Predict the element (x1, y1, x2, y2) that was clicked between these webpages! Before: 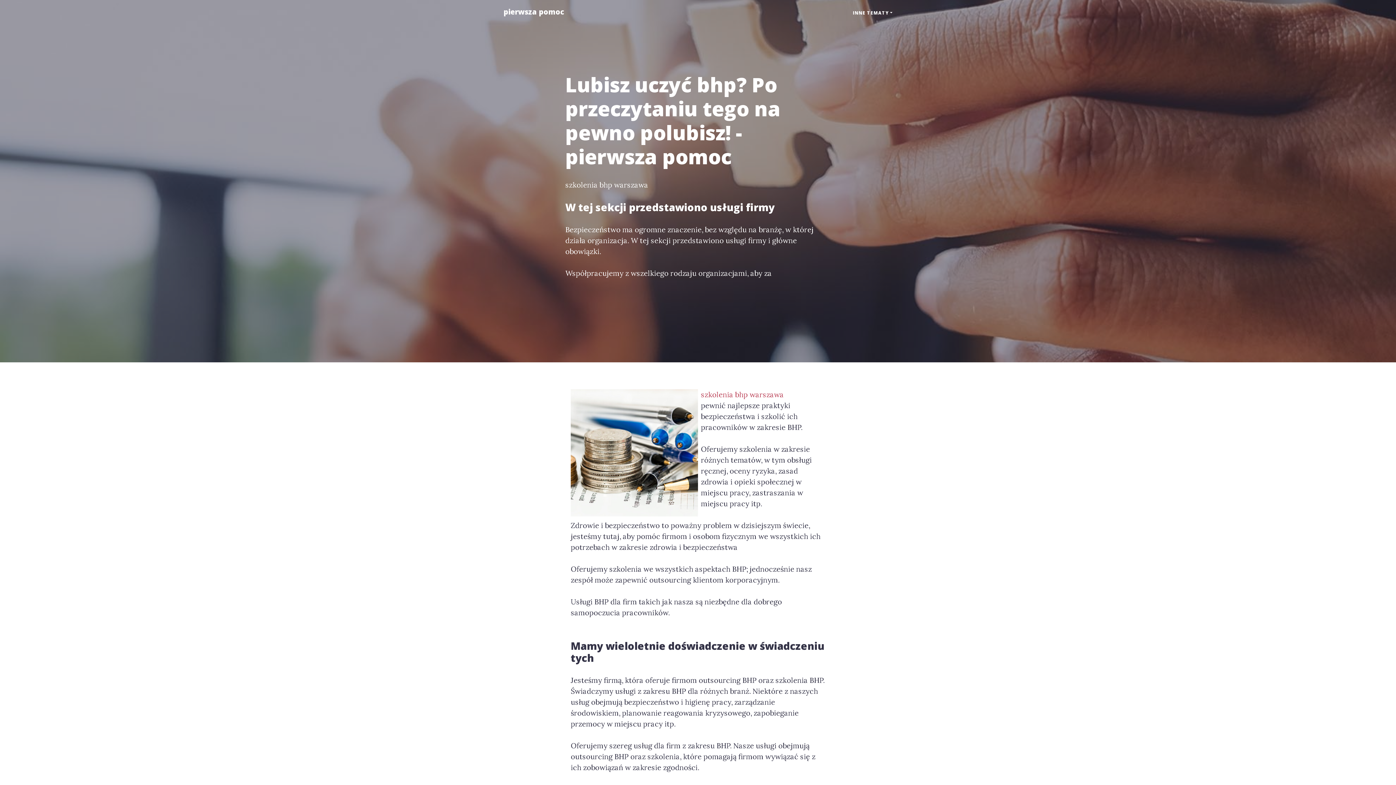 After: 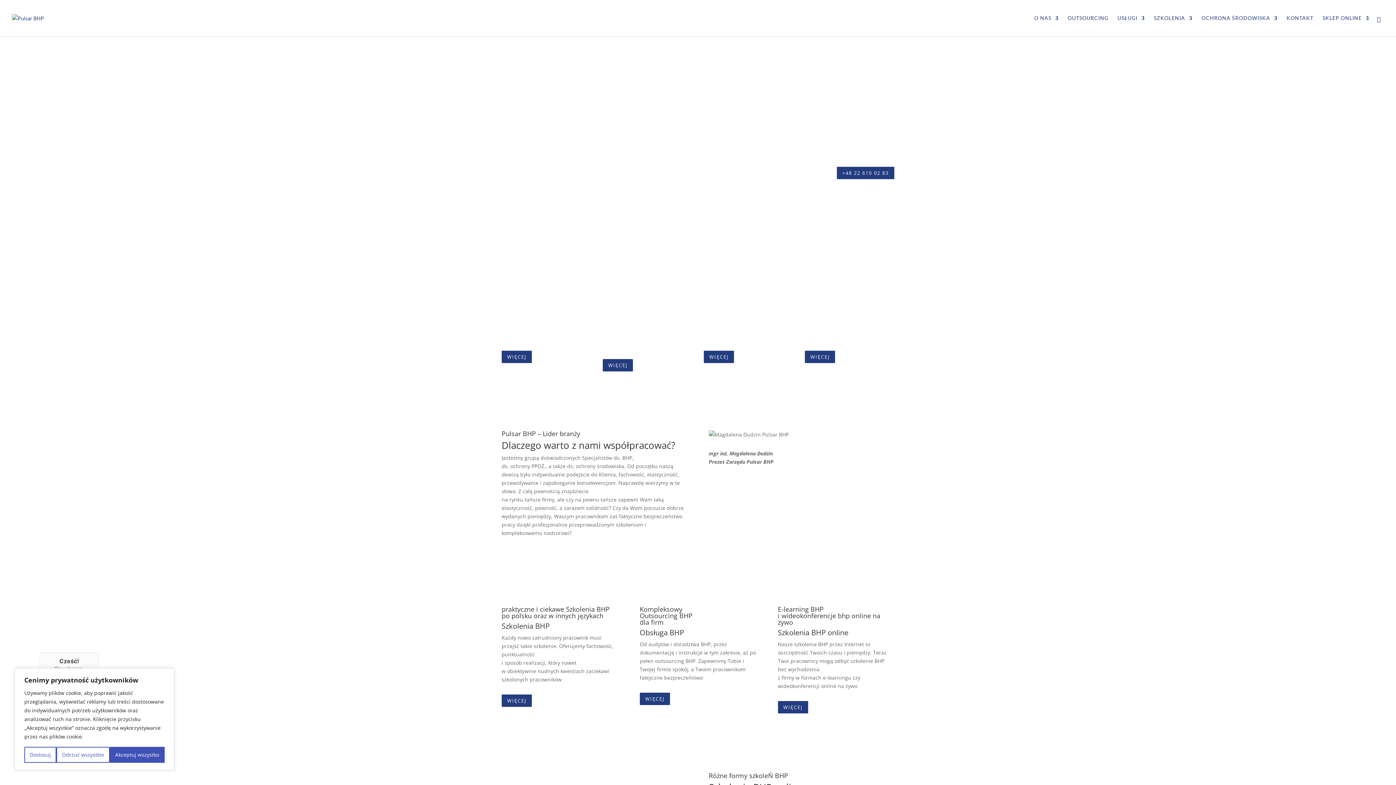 Action: label: szkolenia bhp warszawa bbox: (701, 390, 784, 399)